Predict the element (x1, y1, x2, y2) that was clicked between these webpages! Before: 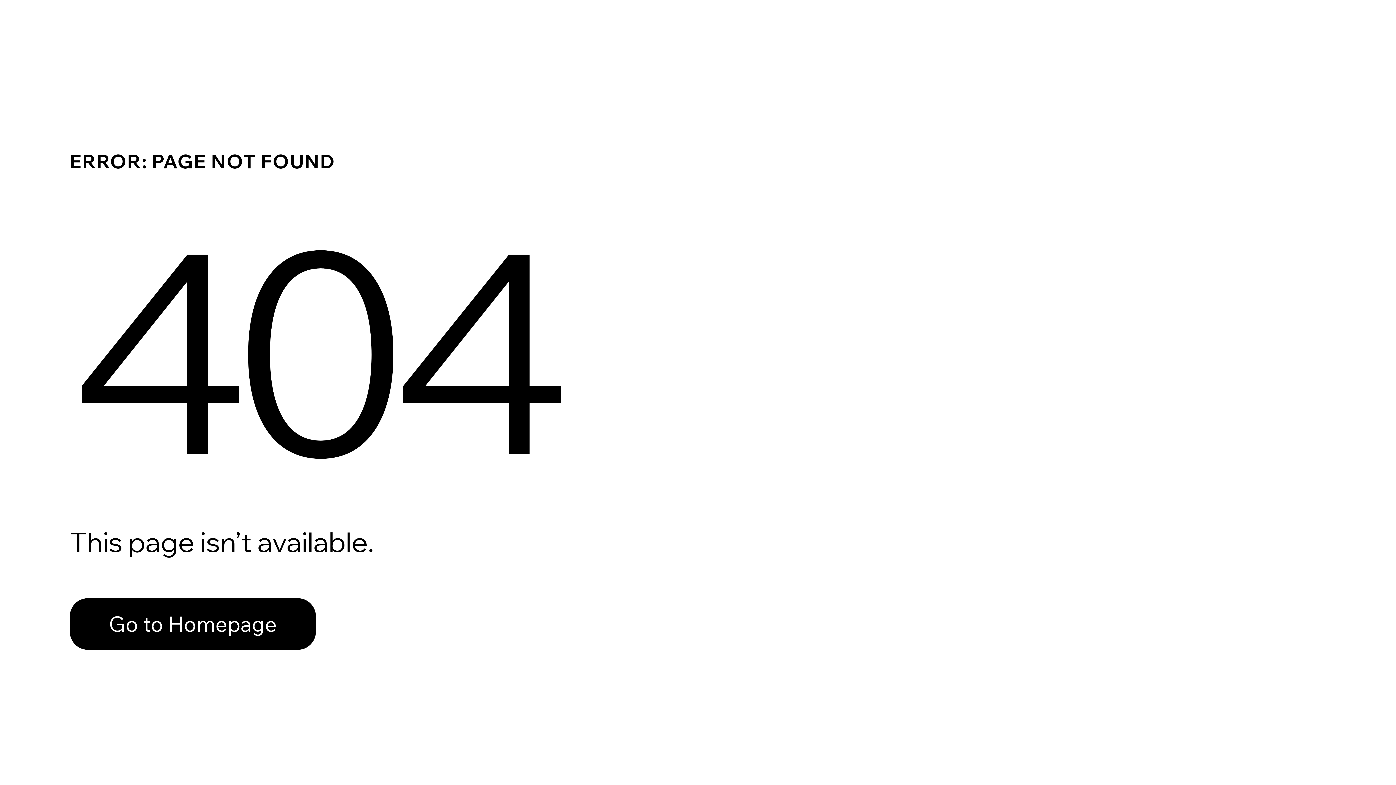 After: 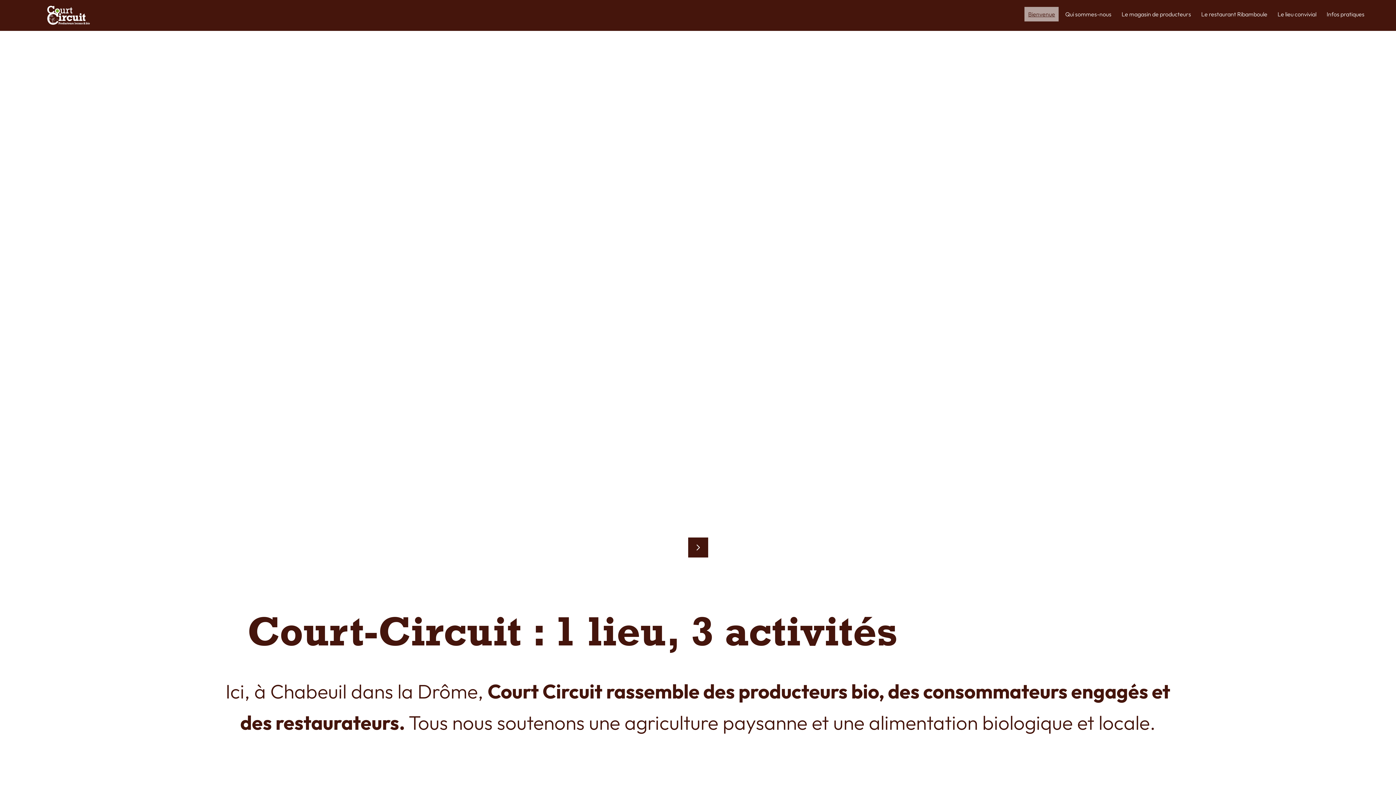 Action: bbox: (69, 582, 768, 659) label: Go to Homepage